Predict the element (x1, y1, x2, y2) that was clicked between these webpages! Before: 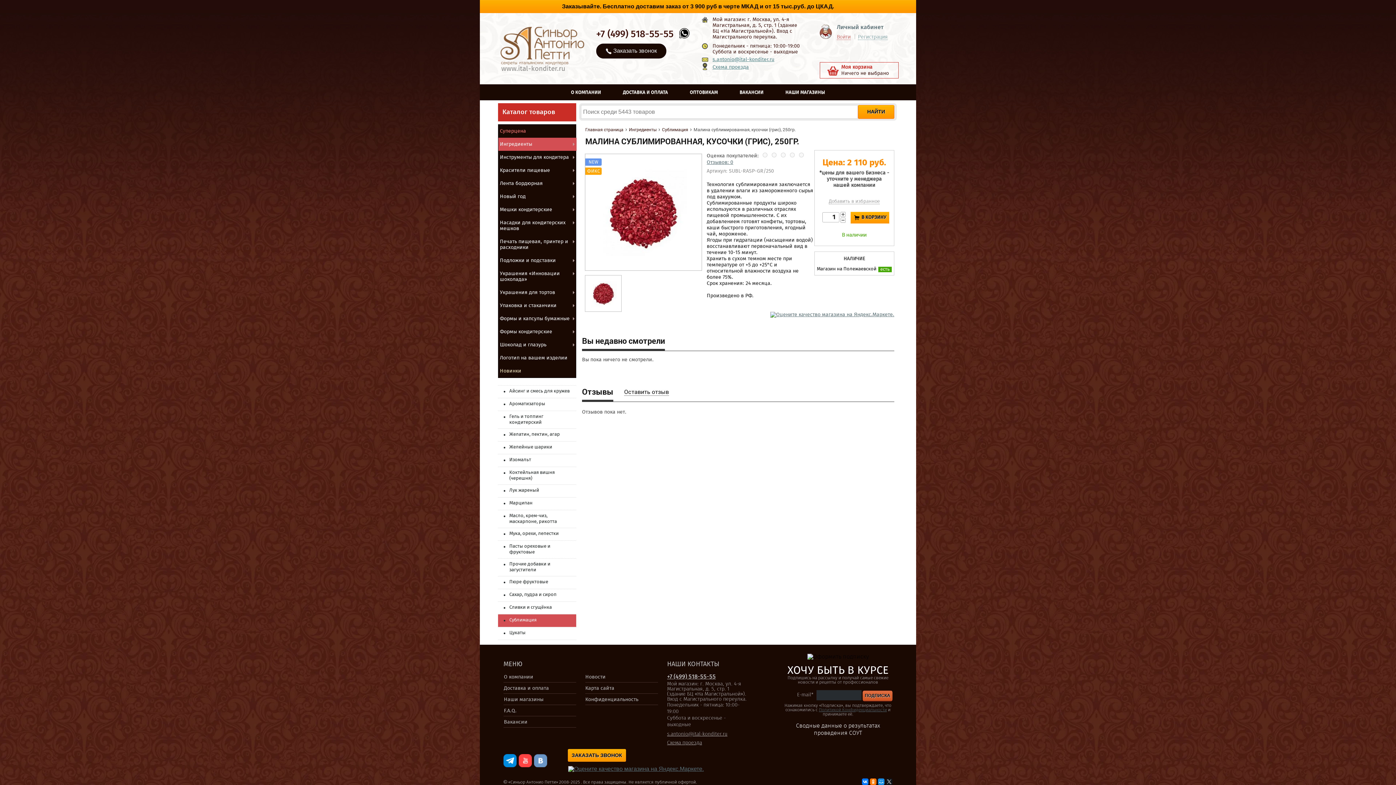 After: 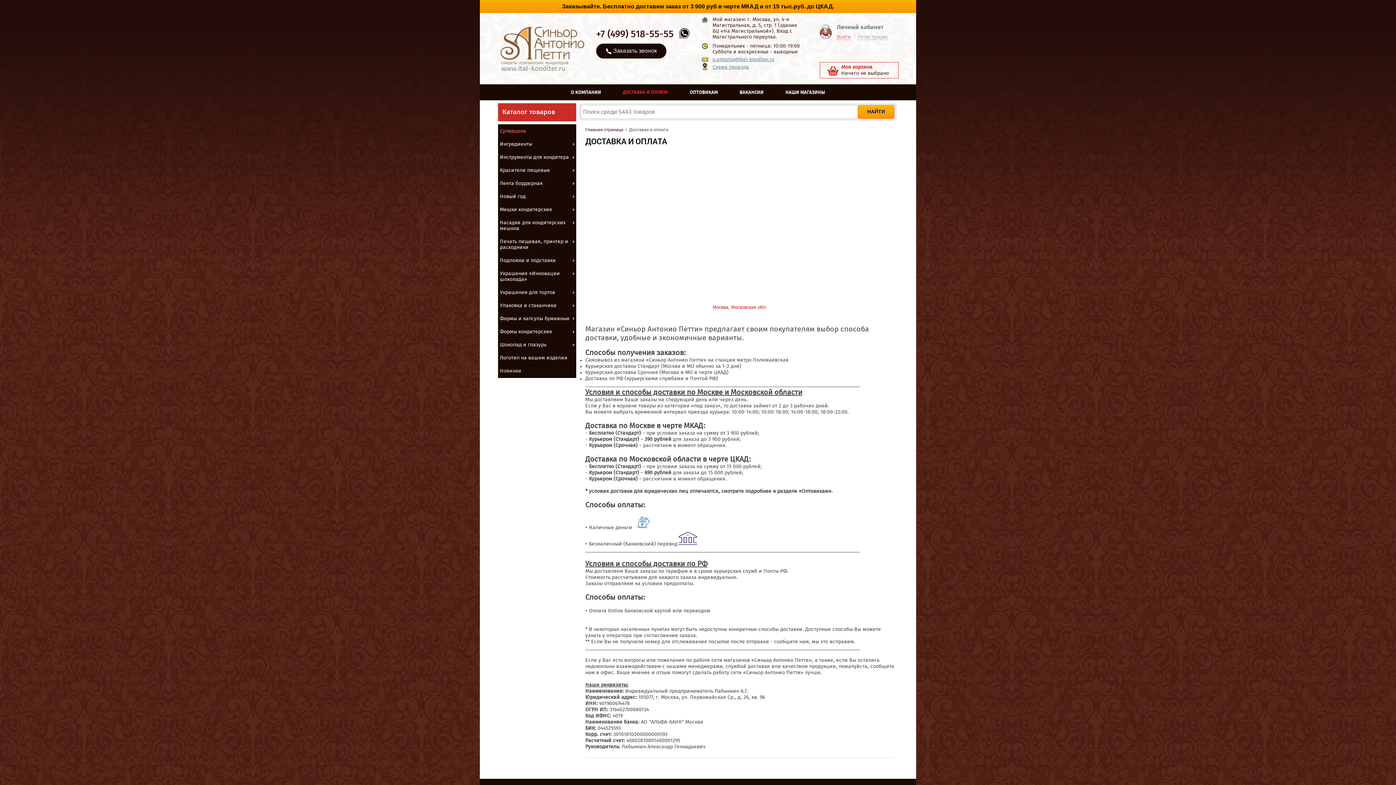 Action: bbox: (623, 90, 668, 94) label: ДОСТАВКА И ОПЛАТА